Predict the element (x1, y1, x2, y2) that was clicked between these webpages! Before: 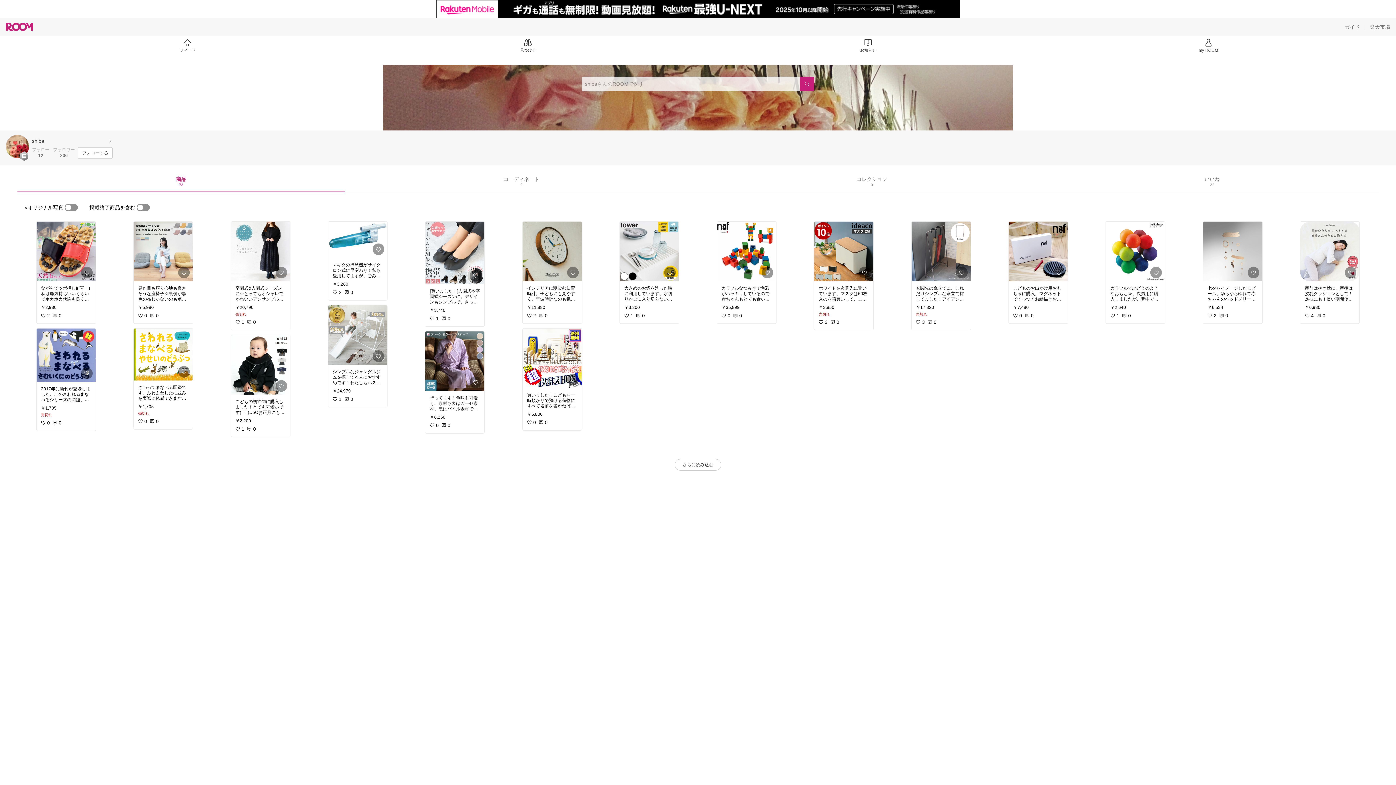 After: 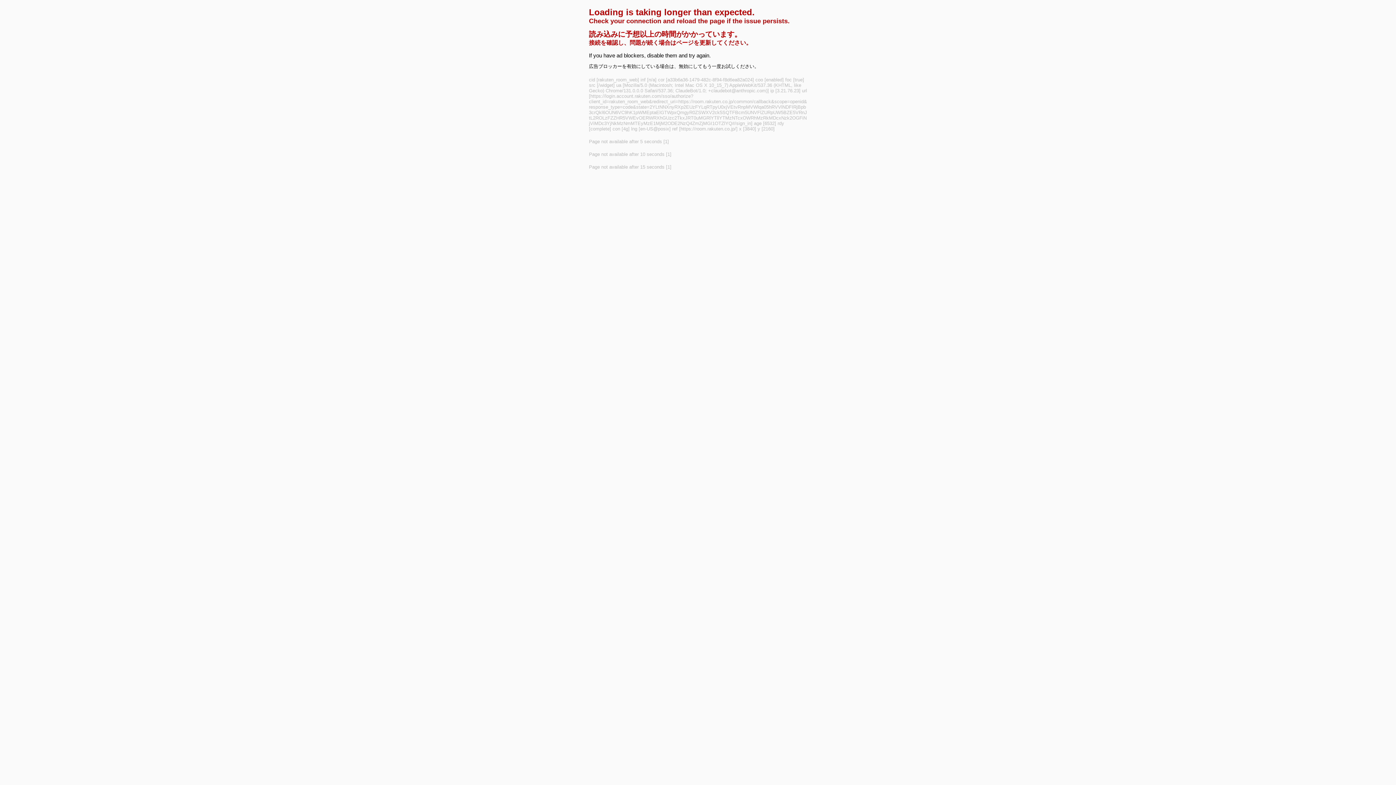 Action: bbox: (858, 266, 870, 278)